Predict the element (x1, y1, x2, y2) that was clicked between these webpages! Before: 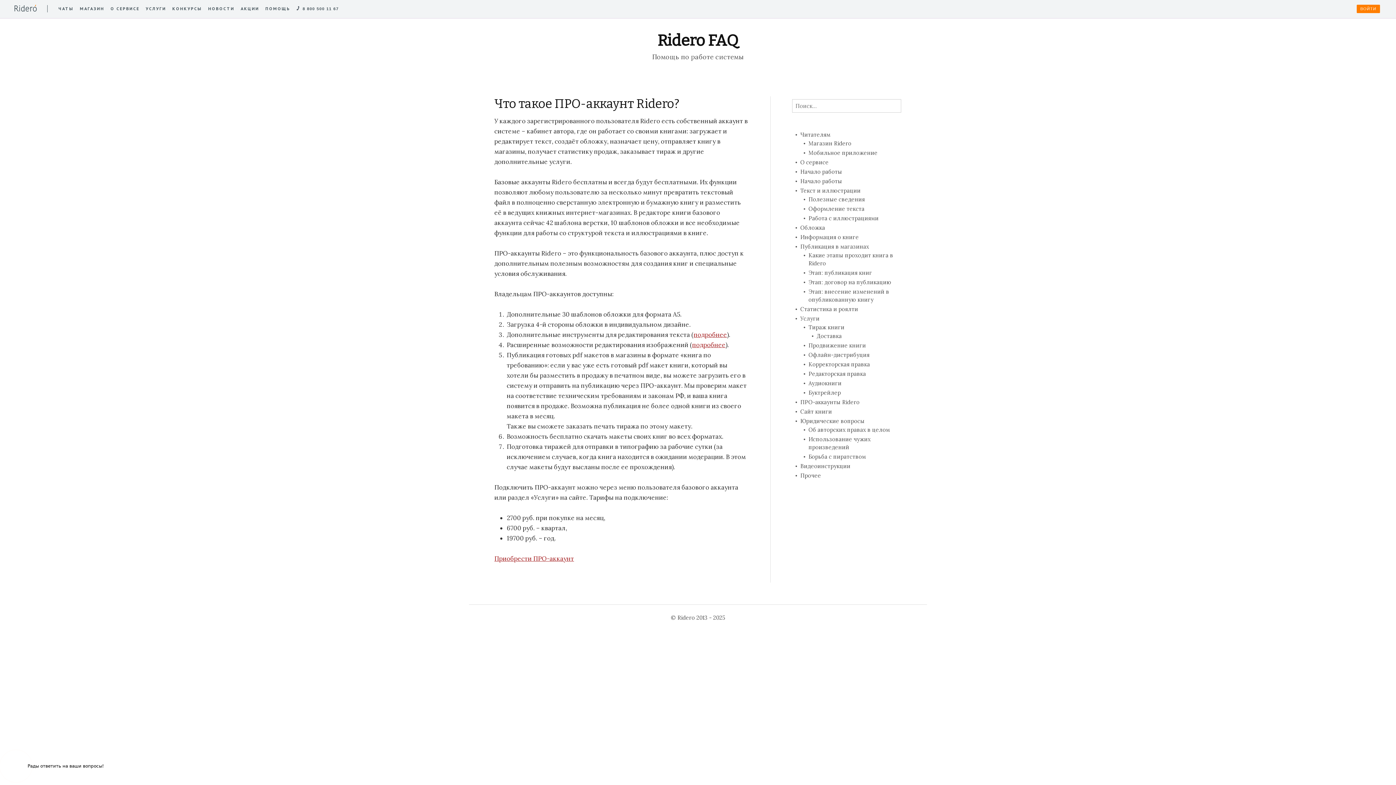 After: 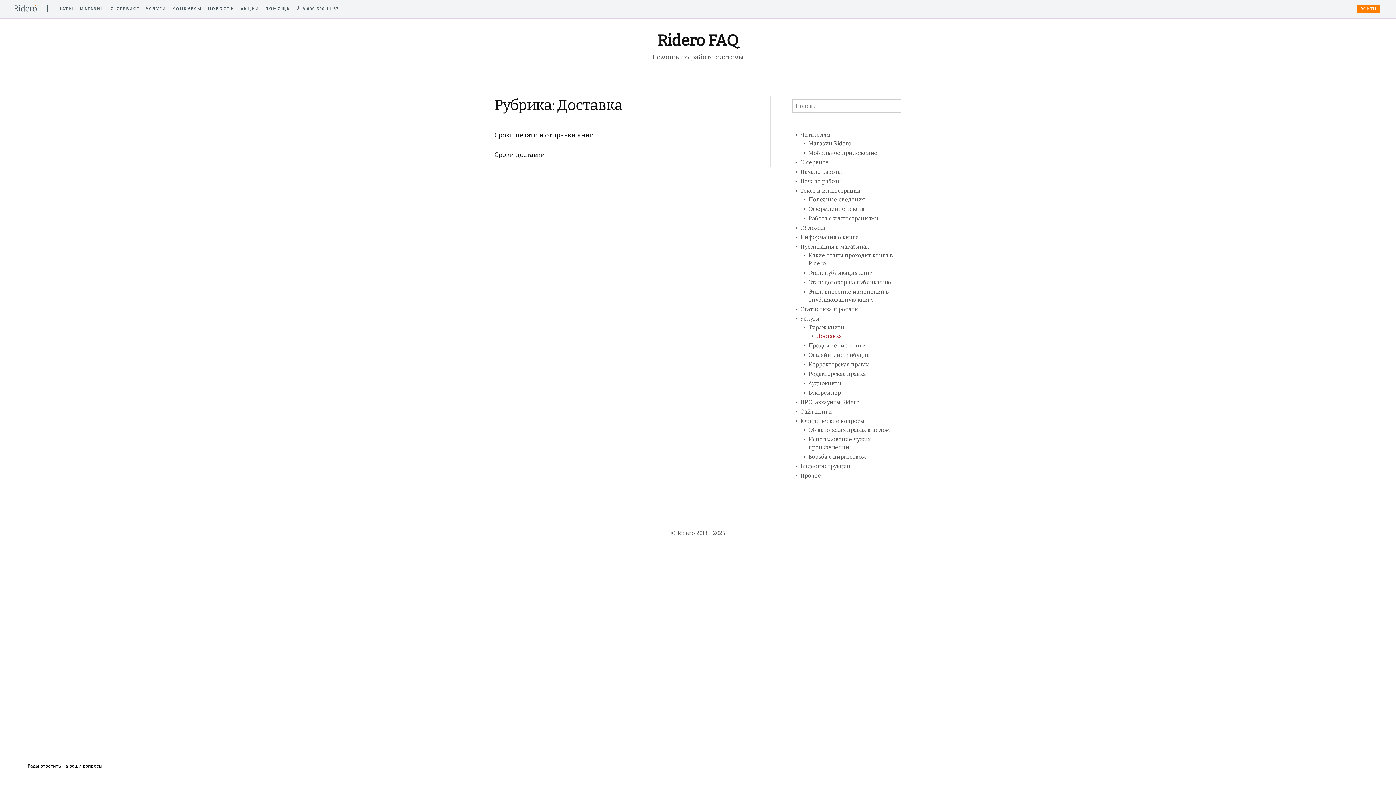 Action: bbox: (816, 332, 842, 339) label: Доставка